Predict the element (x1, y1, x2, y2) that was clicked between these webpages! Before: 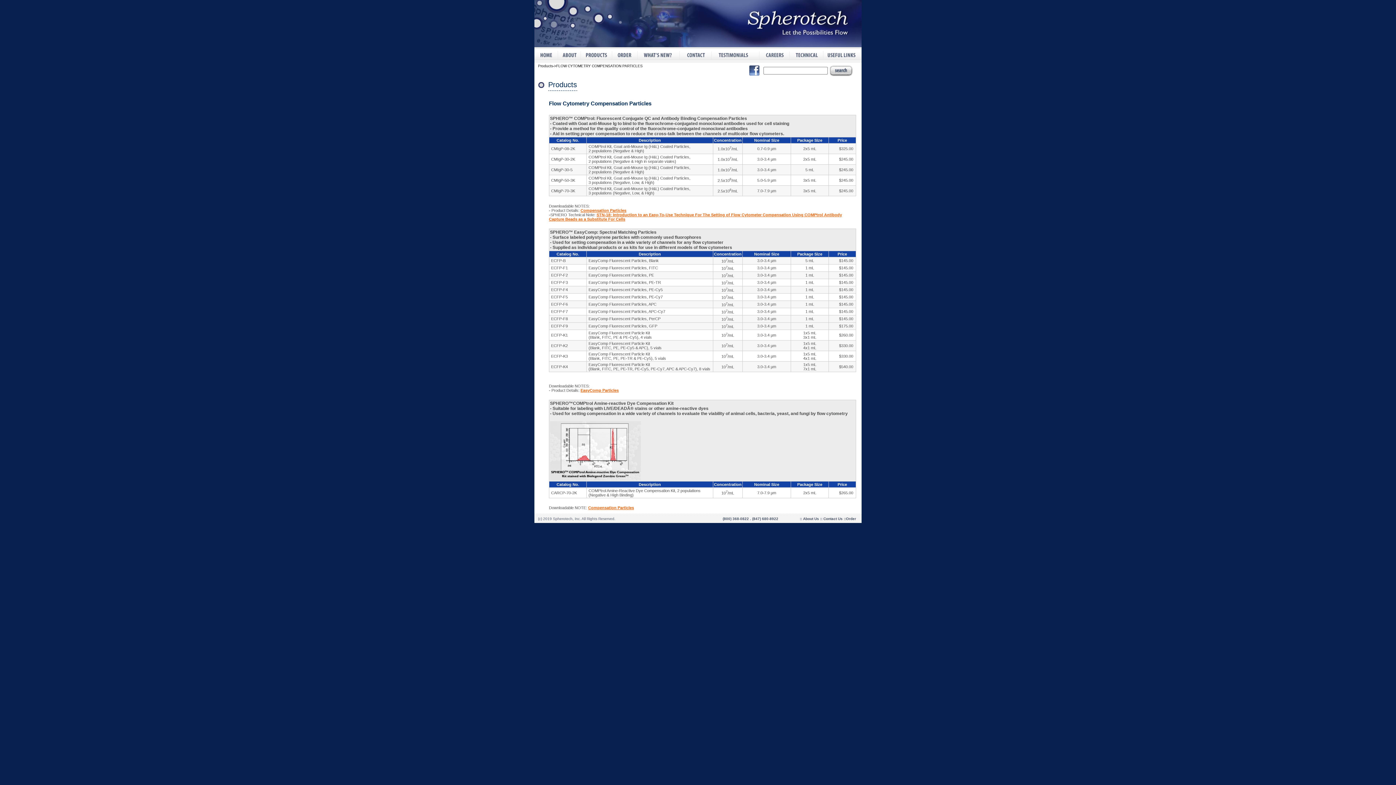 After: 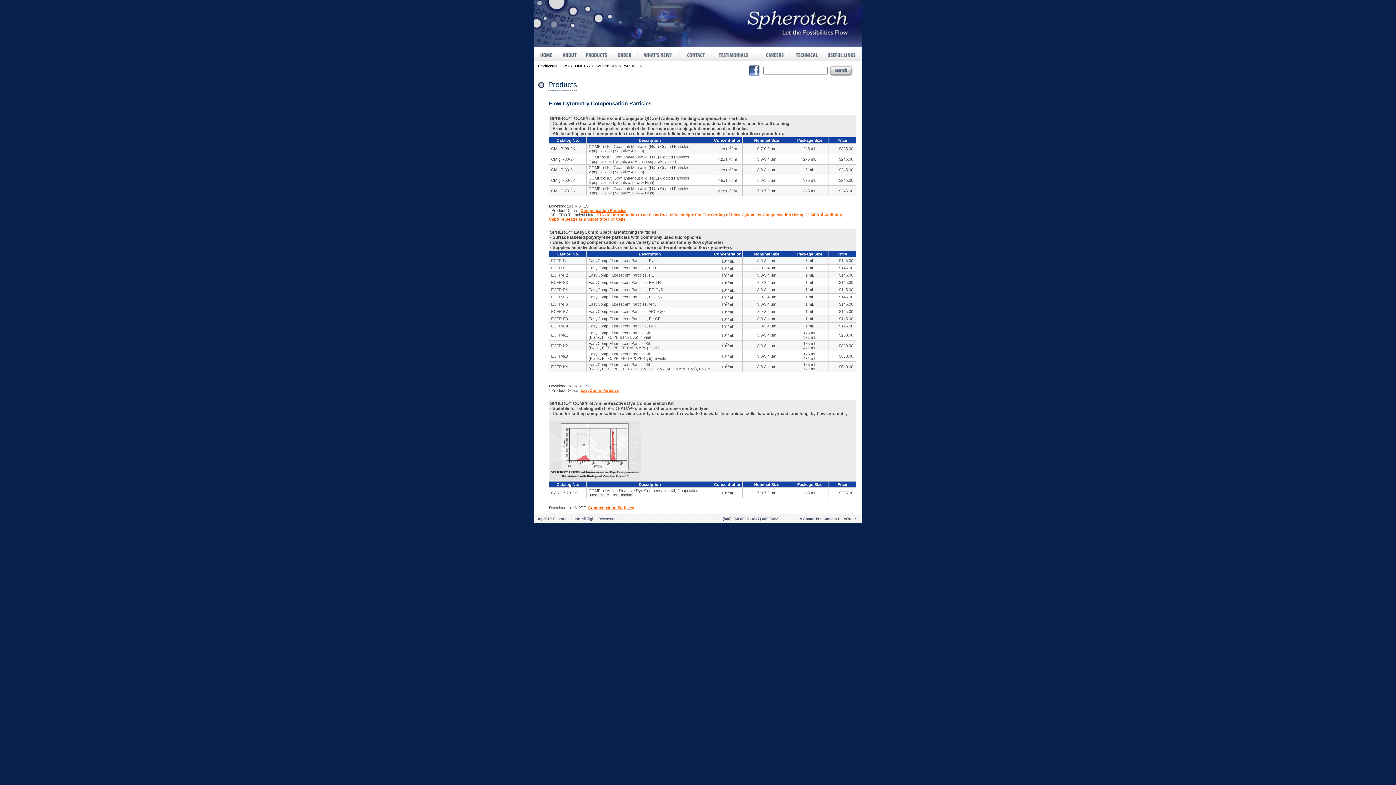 Action: bbox: (588, 505, 634, 510) label: Compensation Particles